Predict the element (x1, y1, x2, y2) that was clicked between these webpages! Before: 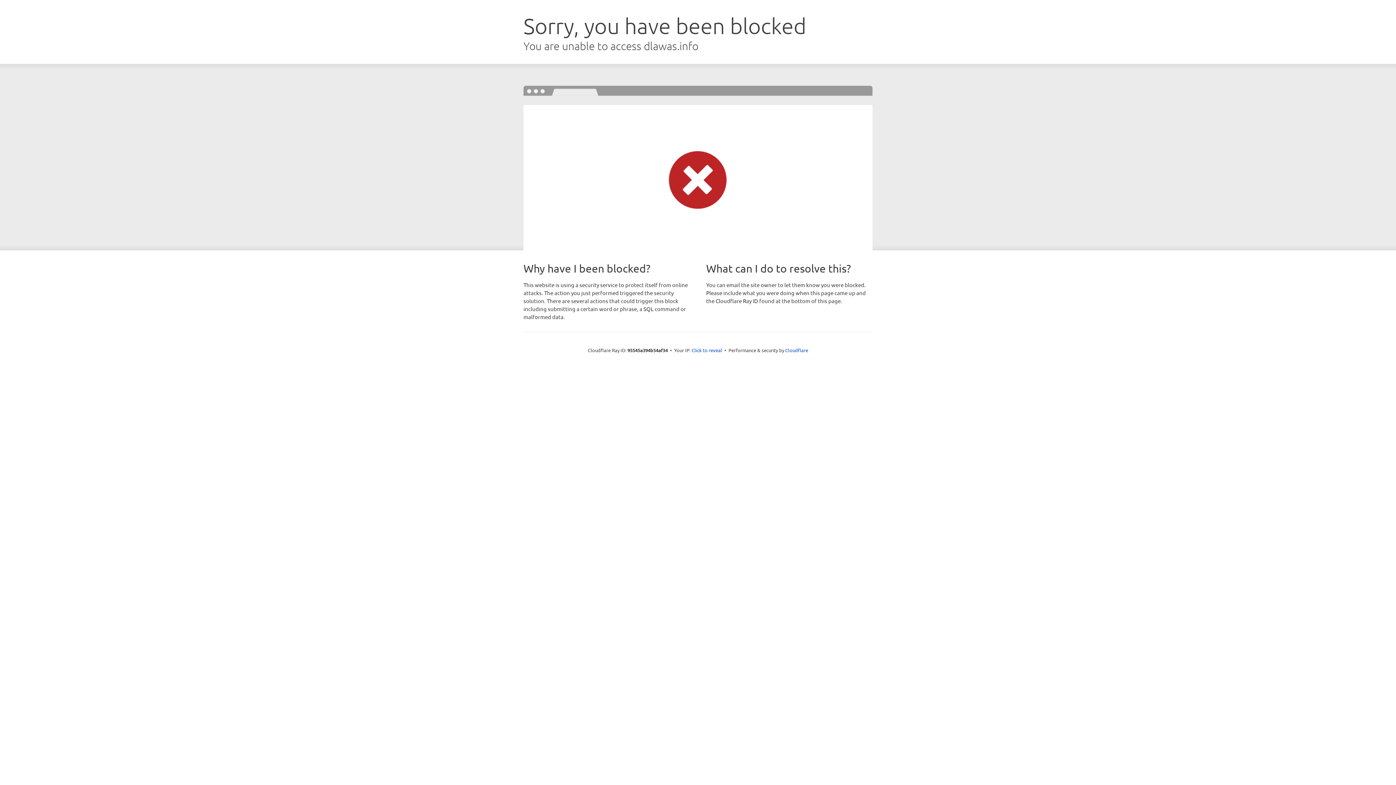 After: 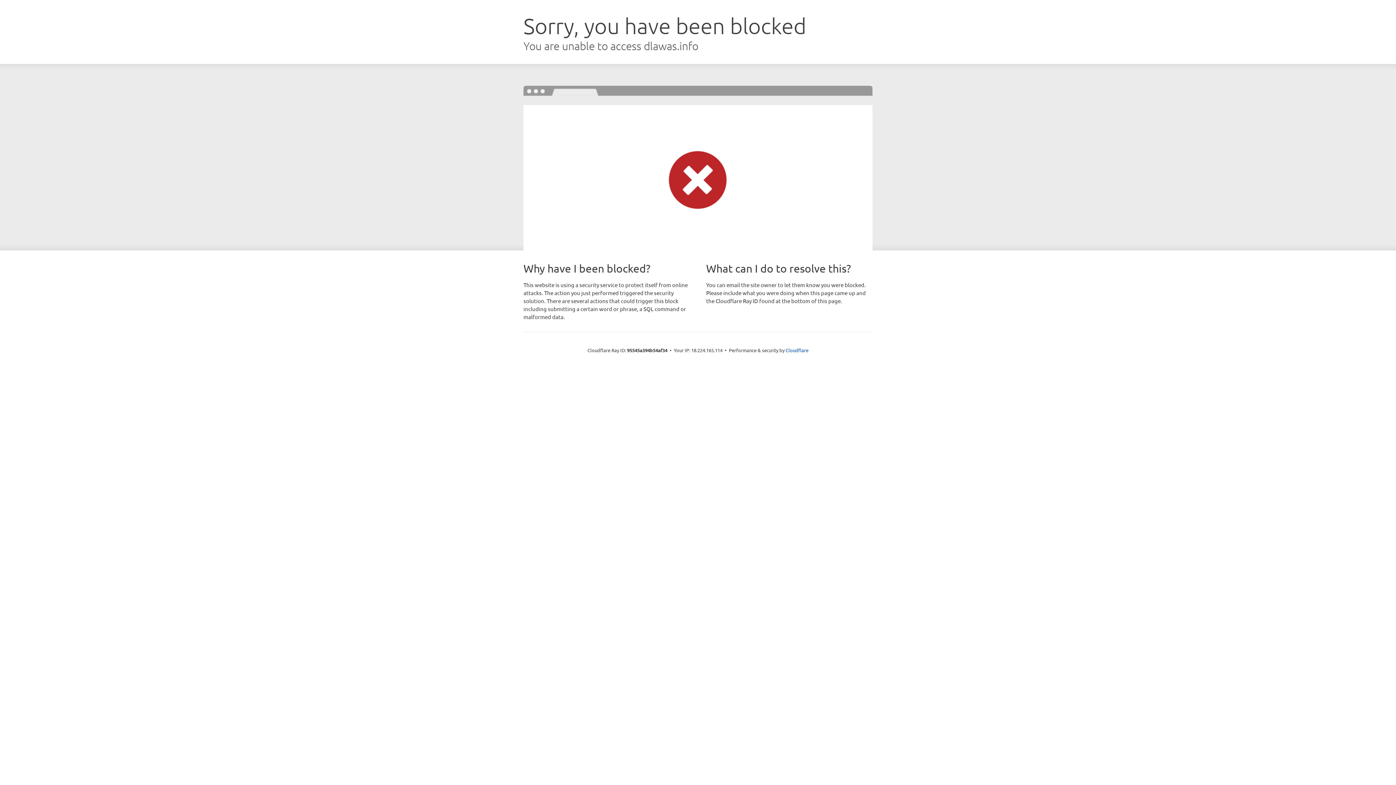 Action: label: Click to reveal bbox: (691, 346, 722, 353)